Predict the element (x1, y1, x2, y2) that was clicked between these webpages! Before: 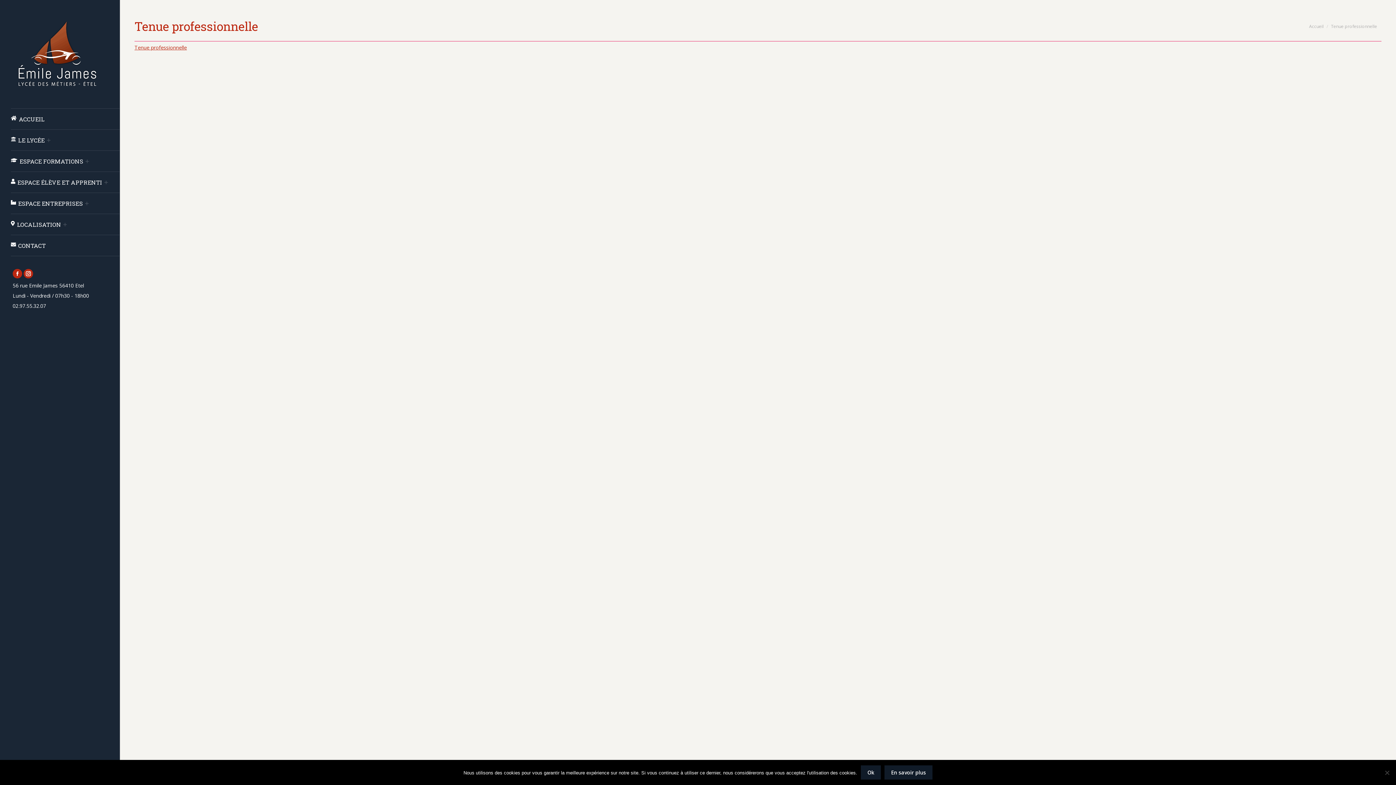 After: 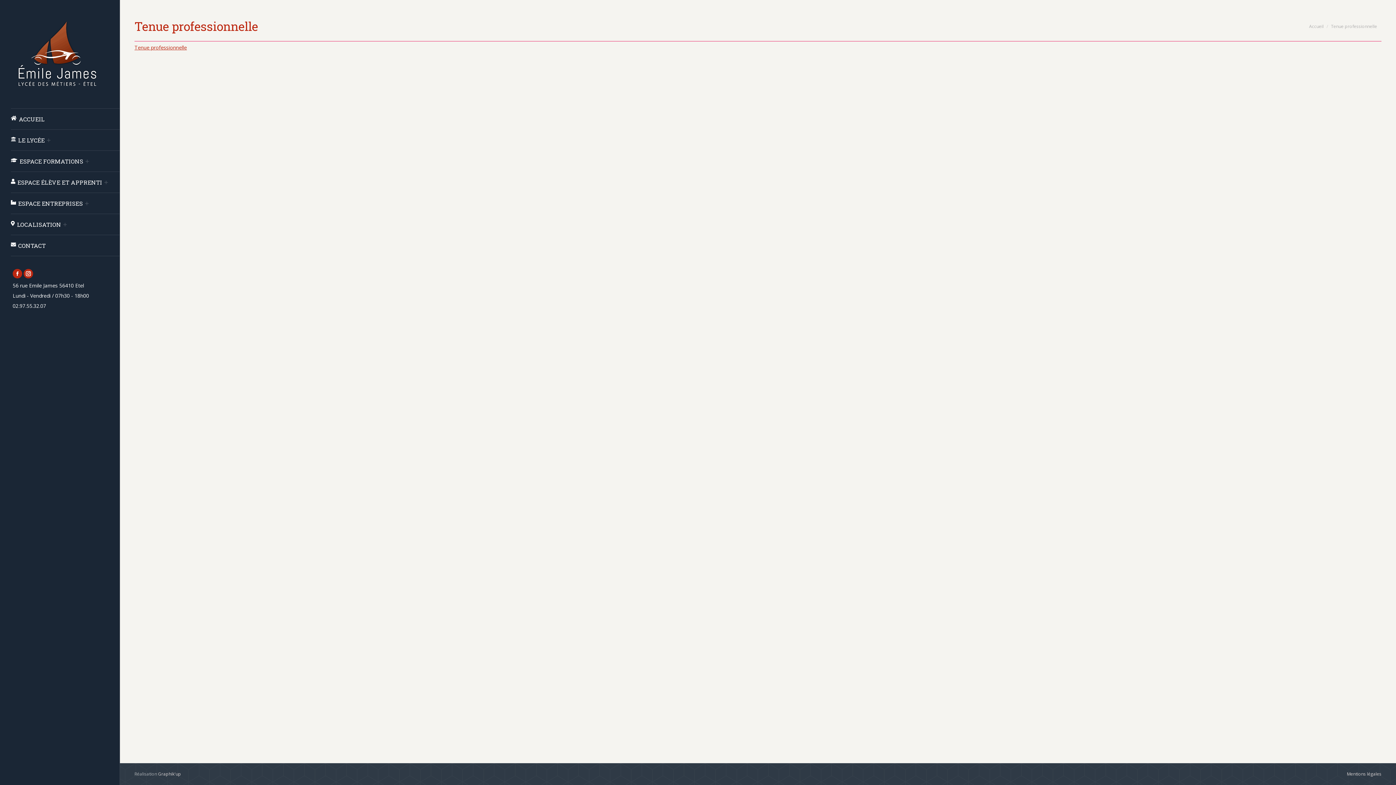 Action: bbox: (861, 765, 881, 780) label: Ok